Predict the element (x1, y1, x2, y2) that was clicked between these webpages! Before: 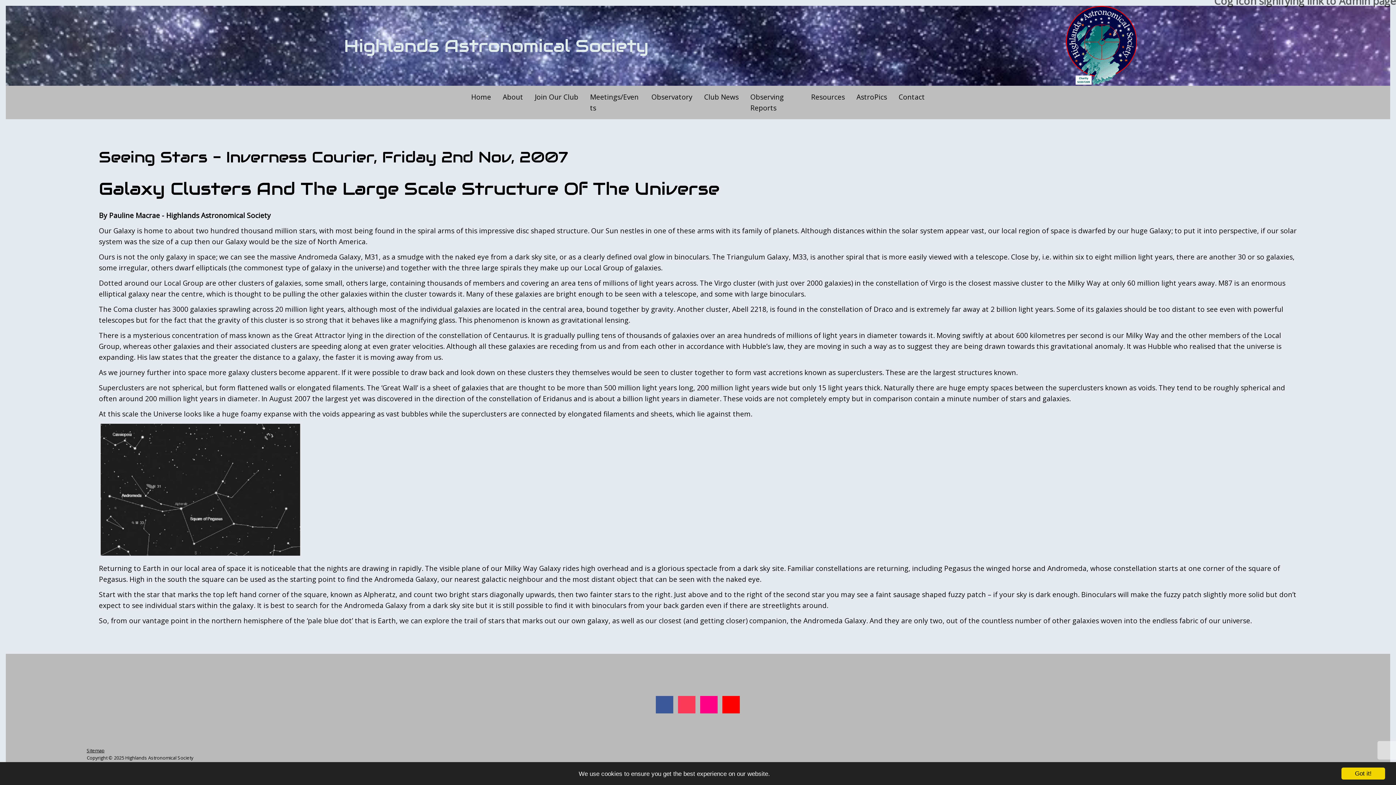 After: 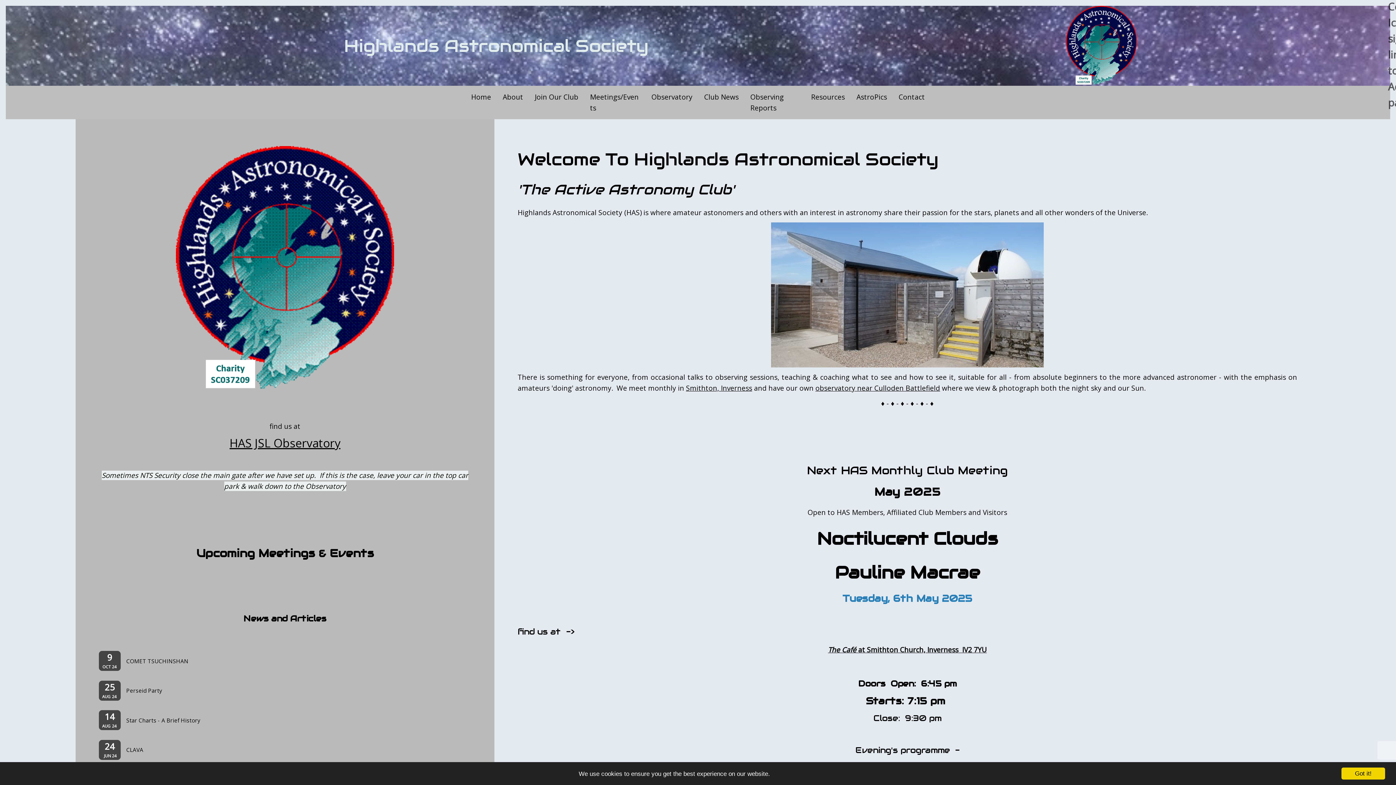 Action: bbox: (465, 85, 497, 119) label: Home